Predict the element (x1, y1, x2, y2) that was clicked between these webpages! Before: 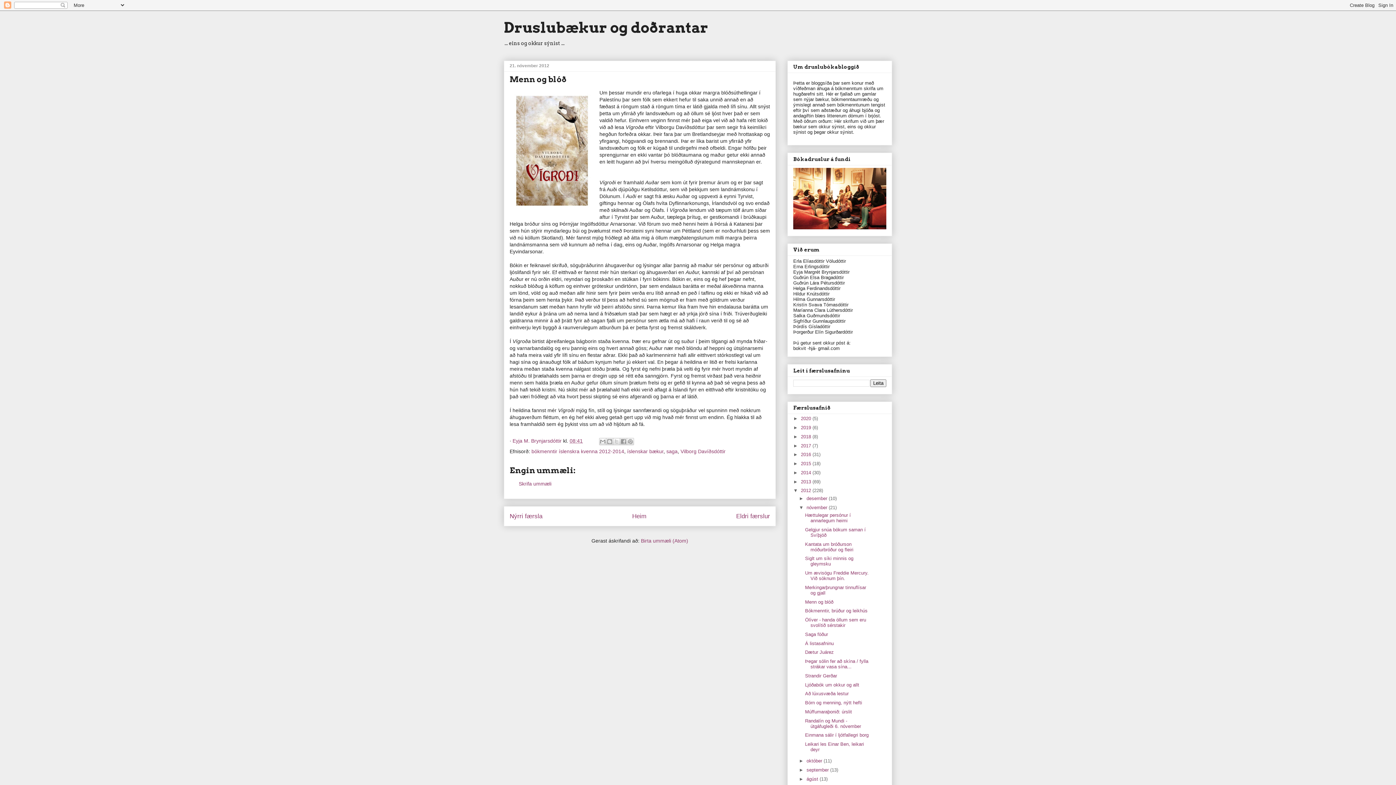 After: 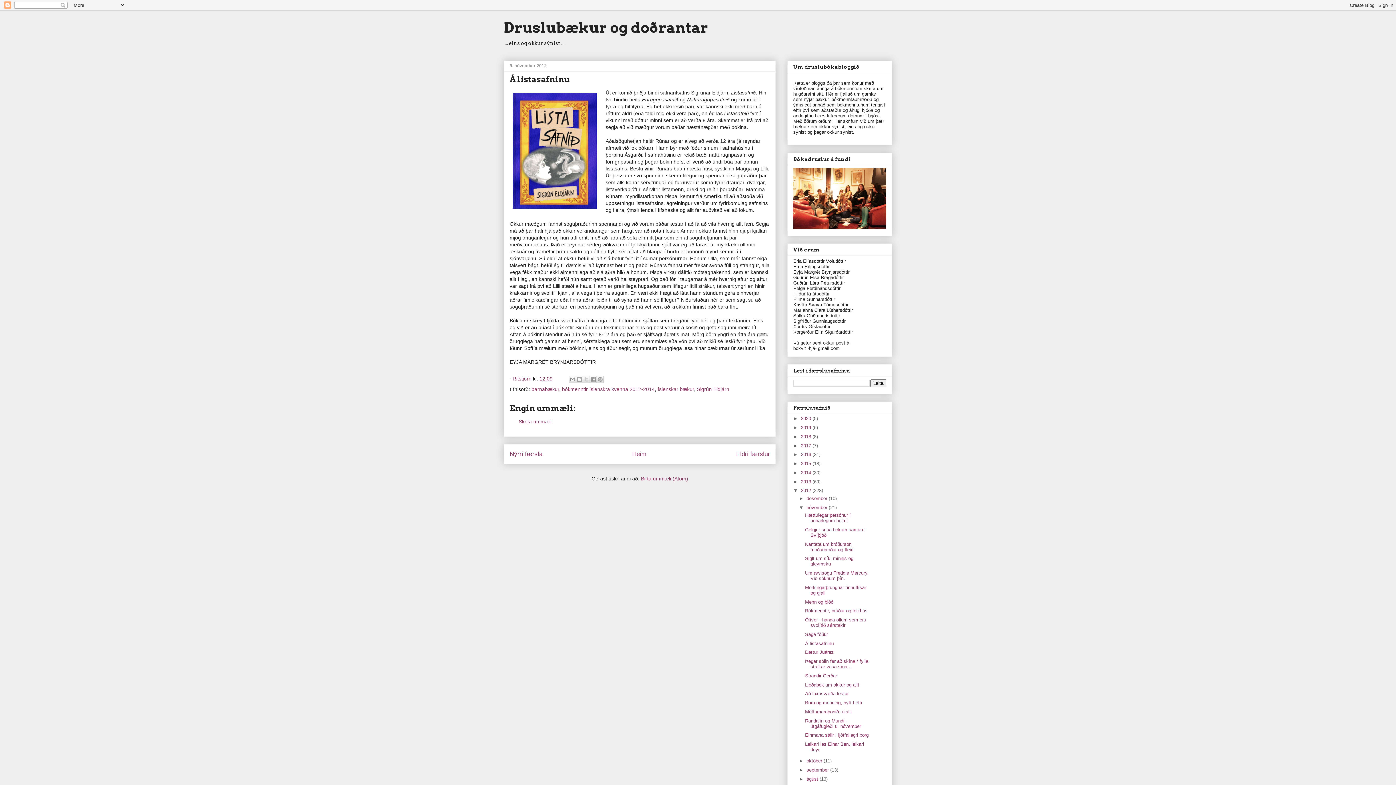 Action: label: Á listasafninu bbox: (805, 640, 833, 646)